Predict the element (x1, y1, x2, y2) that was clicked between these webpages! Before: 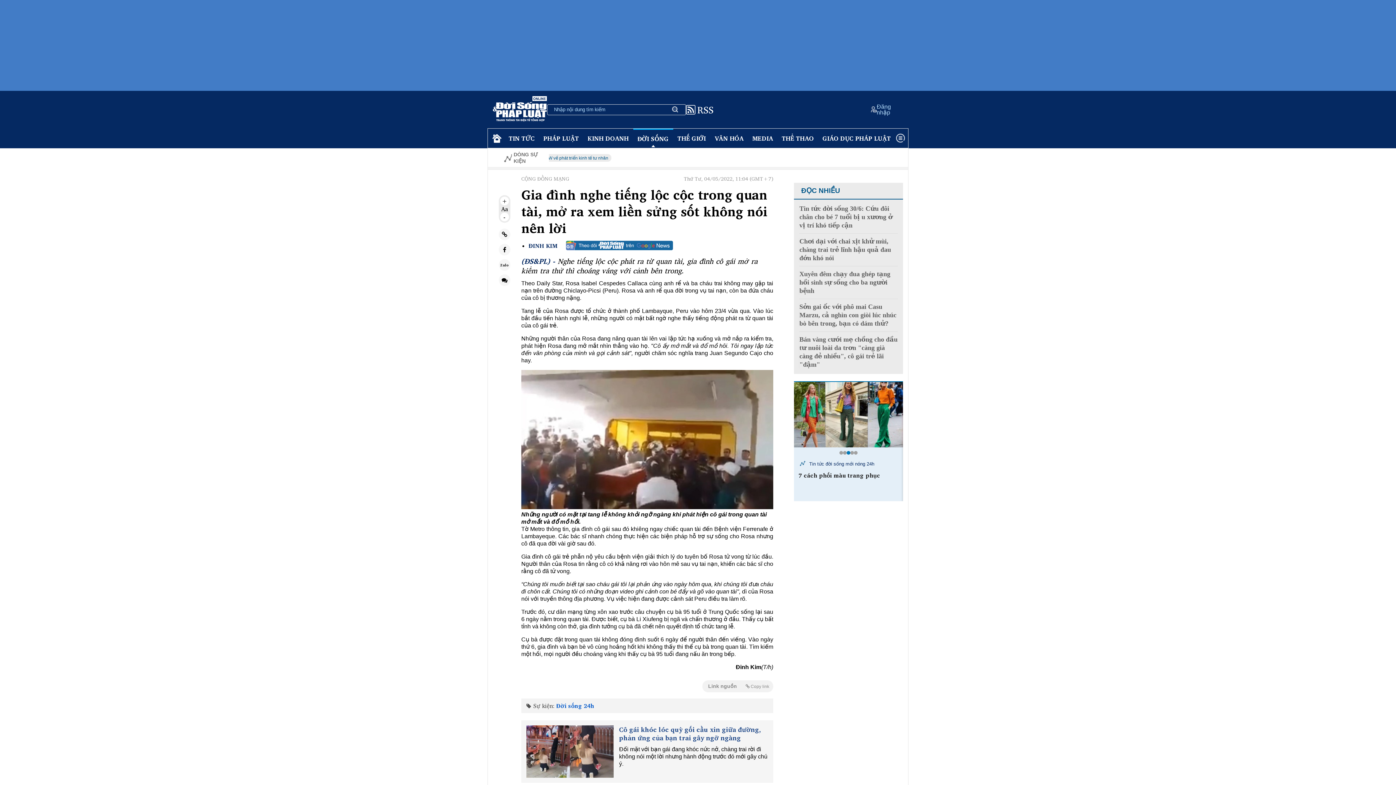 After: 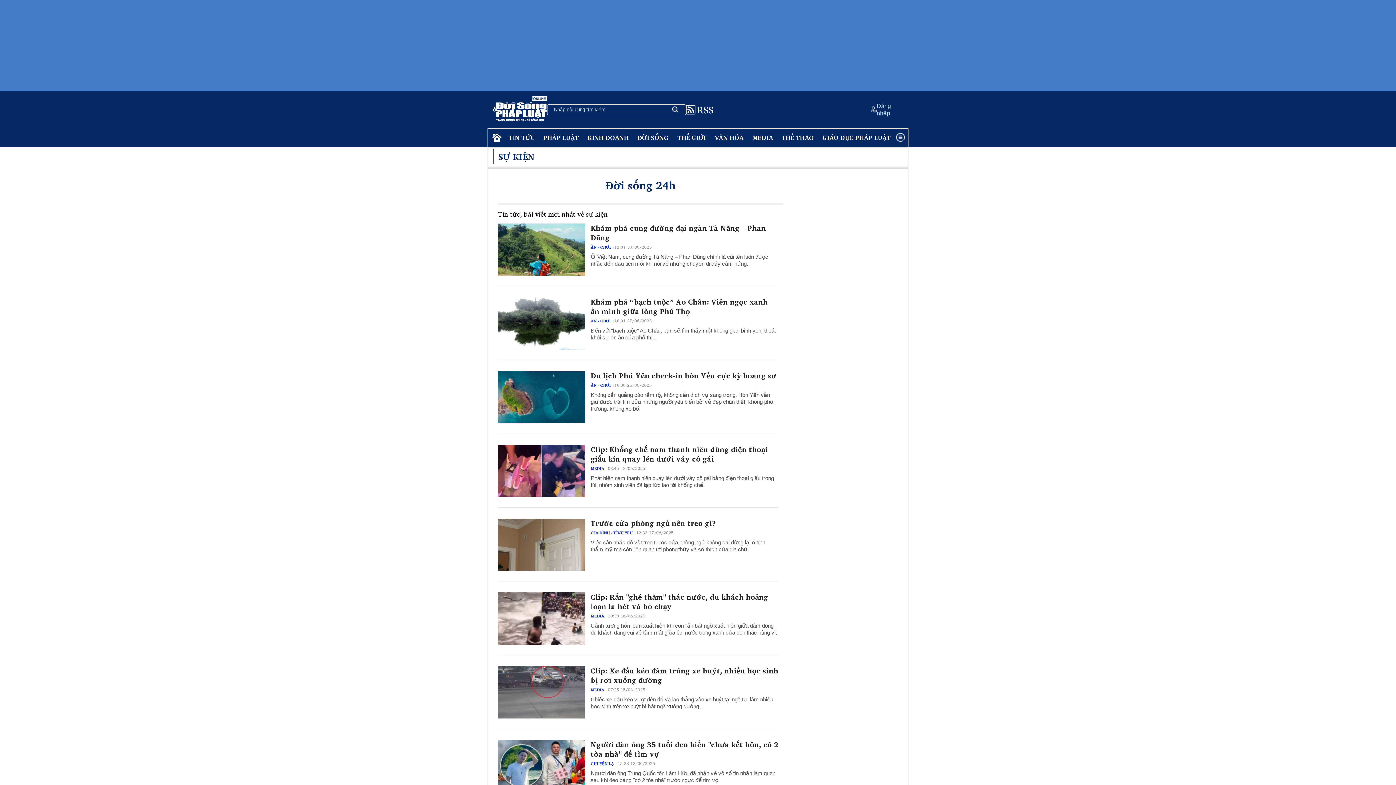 Action: label: Đời sống 24h bbox: (556, 701, 594, 710)